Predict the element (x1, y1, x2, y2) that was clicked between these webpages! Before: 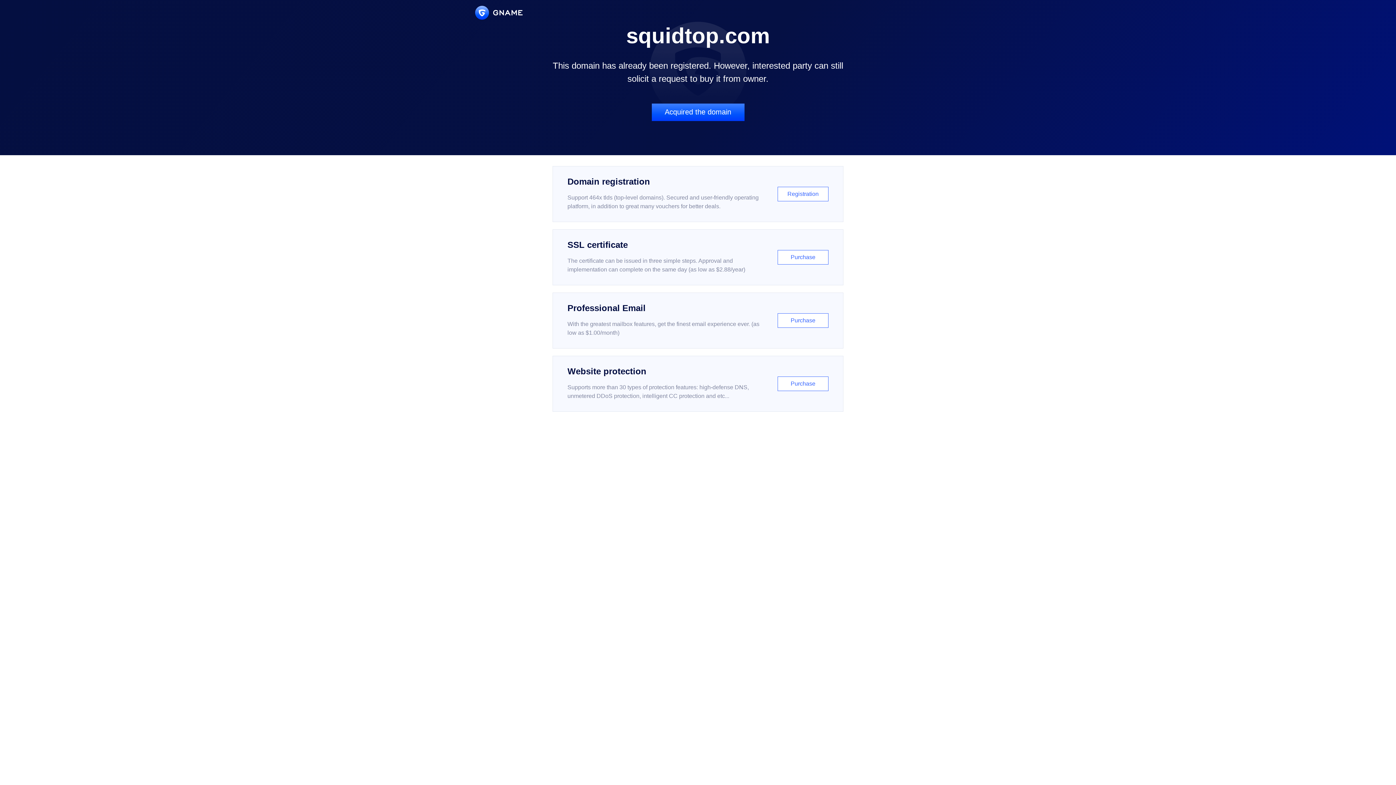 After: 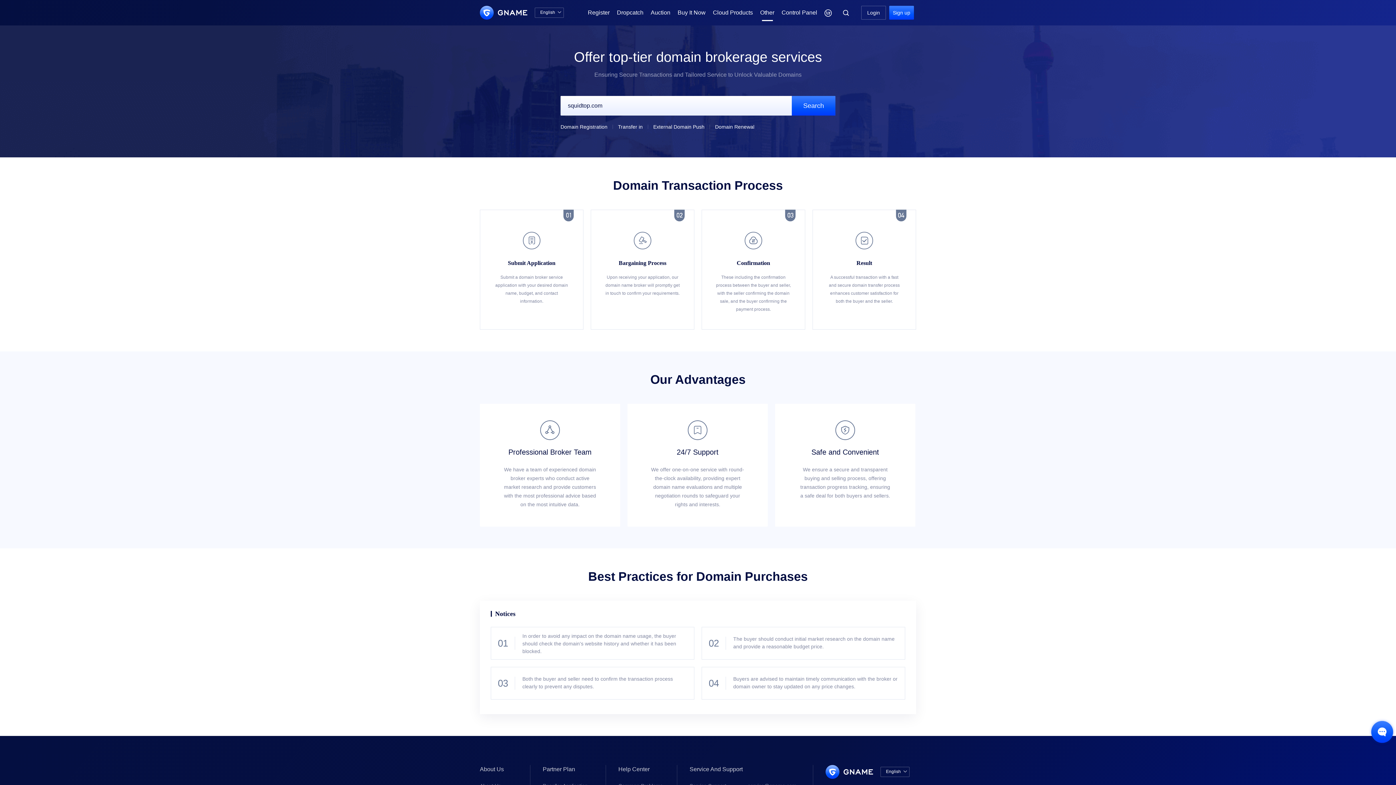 Action: bbox: (651, 103, 744, 121) label: Acquired the domain